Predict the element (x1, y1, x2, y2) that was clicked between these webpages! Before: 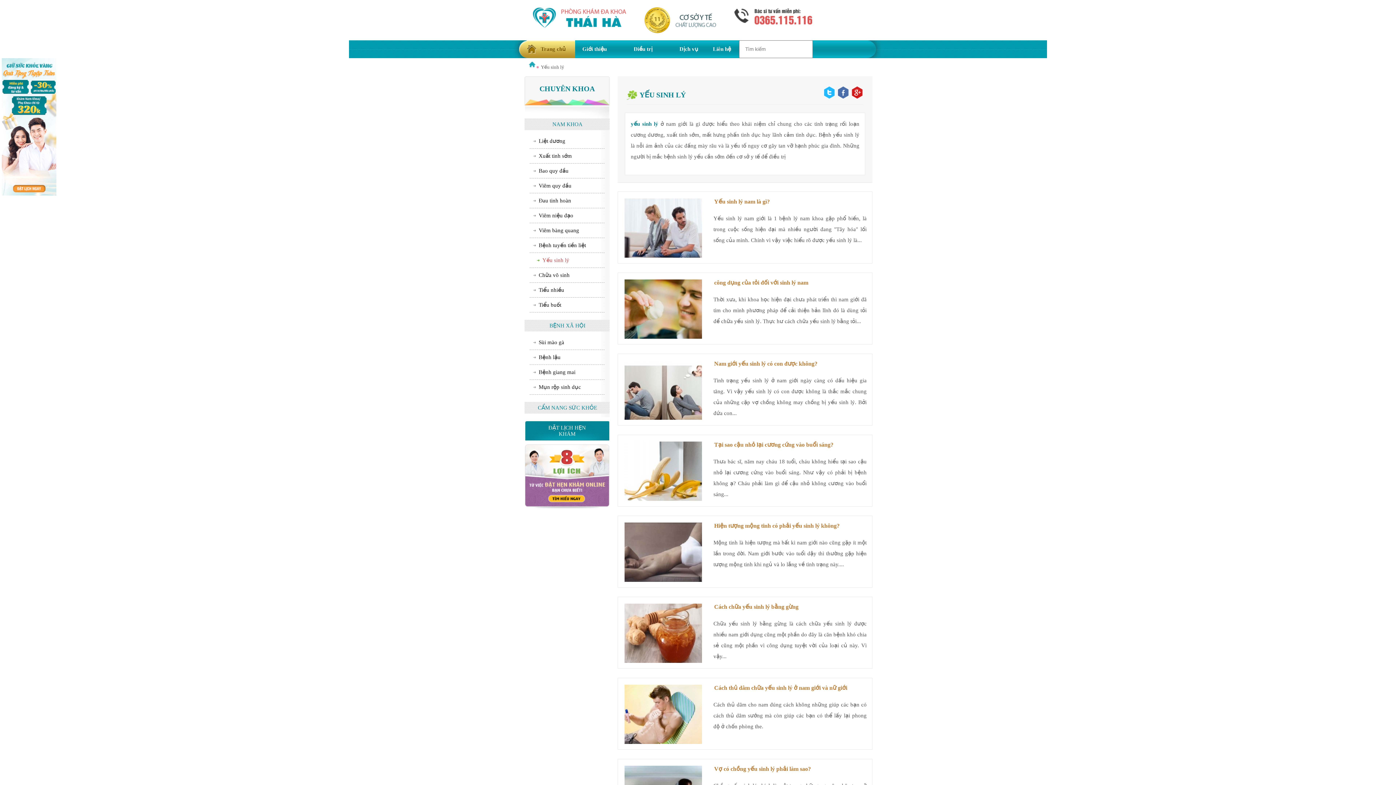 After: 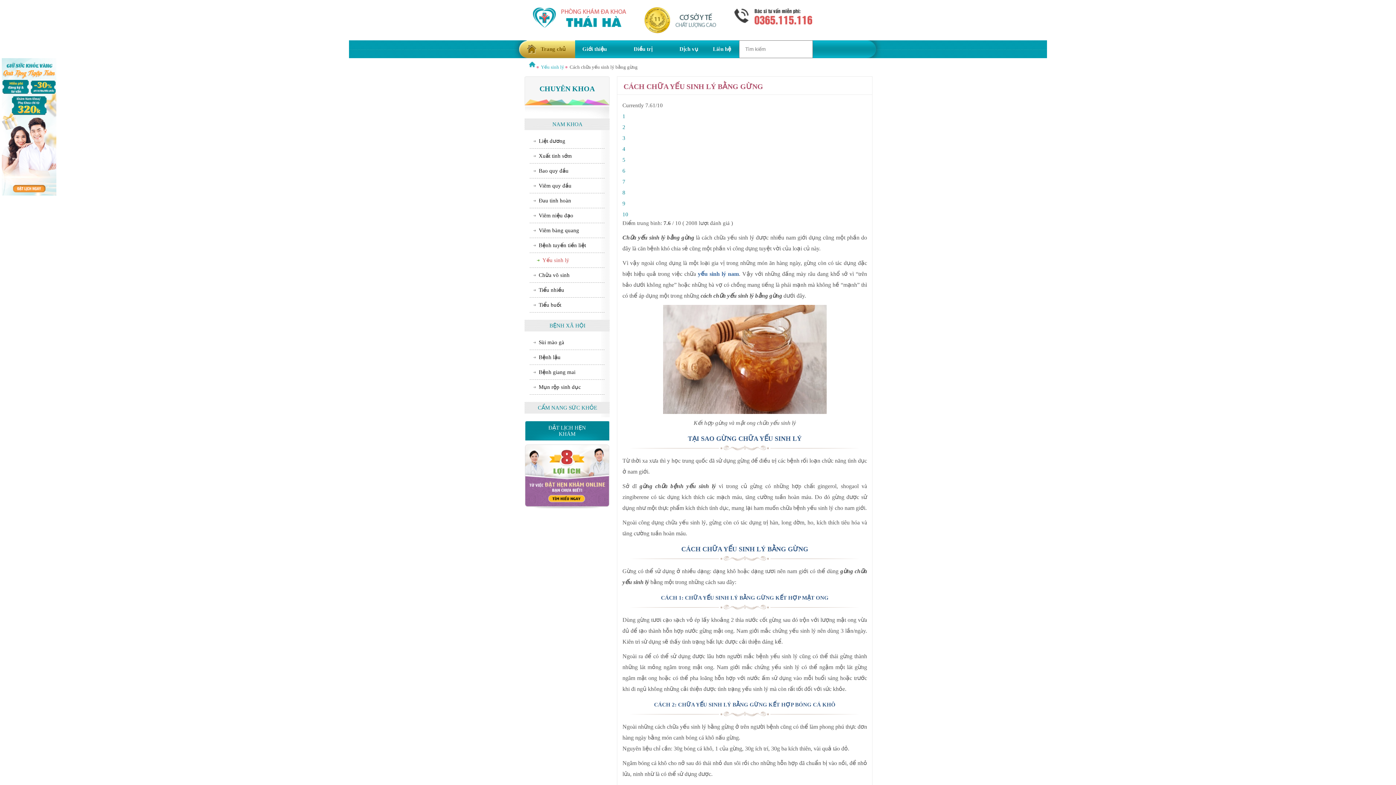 Action: bbox: (714, 604, 798, 610) label: Cách chữa yếu sinh lý bằng gừng